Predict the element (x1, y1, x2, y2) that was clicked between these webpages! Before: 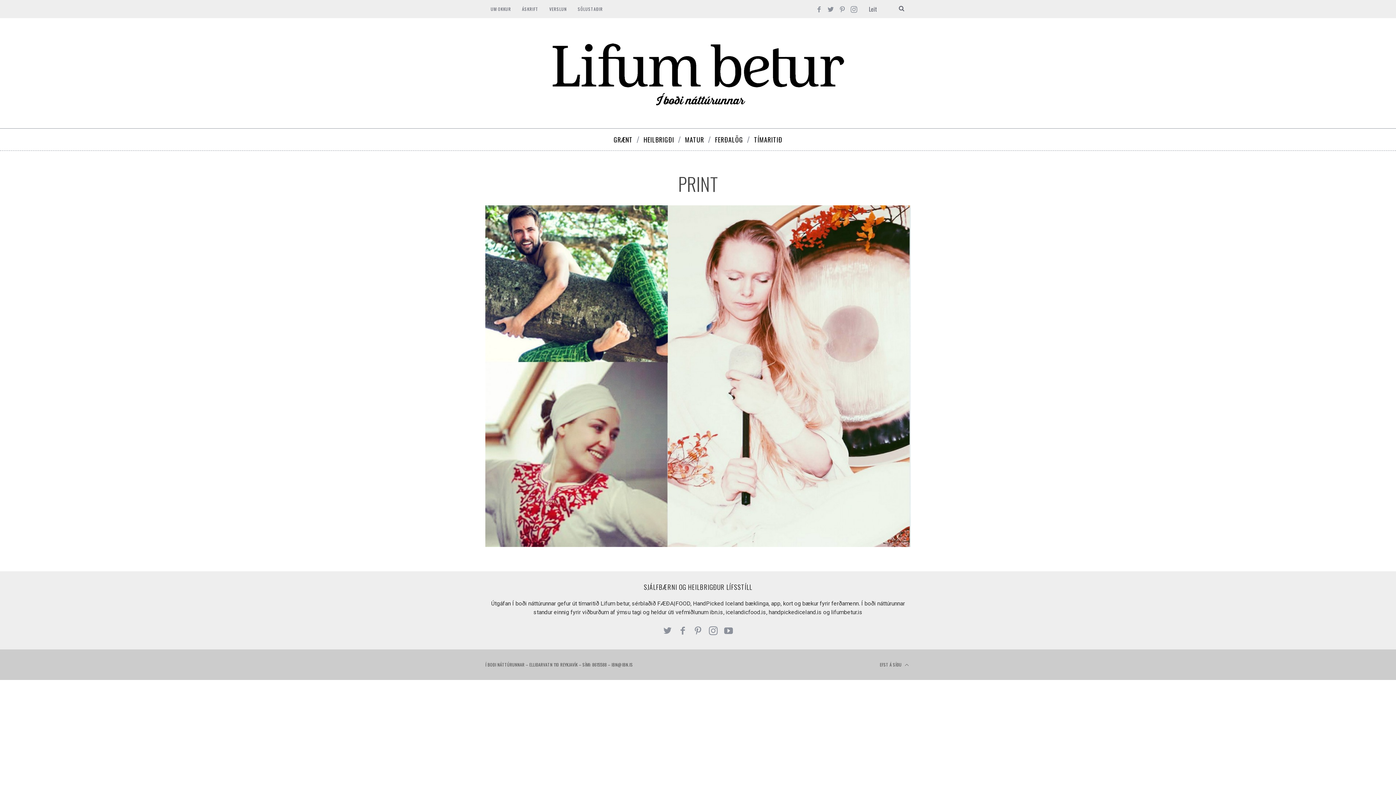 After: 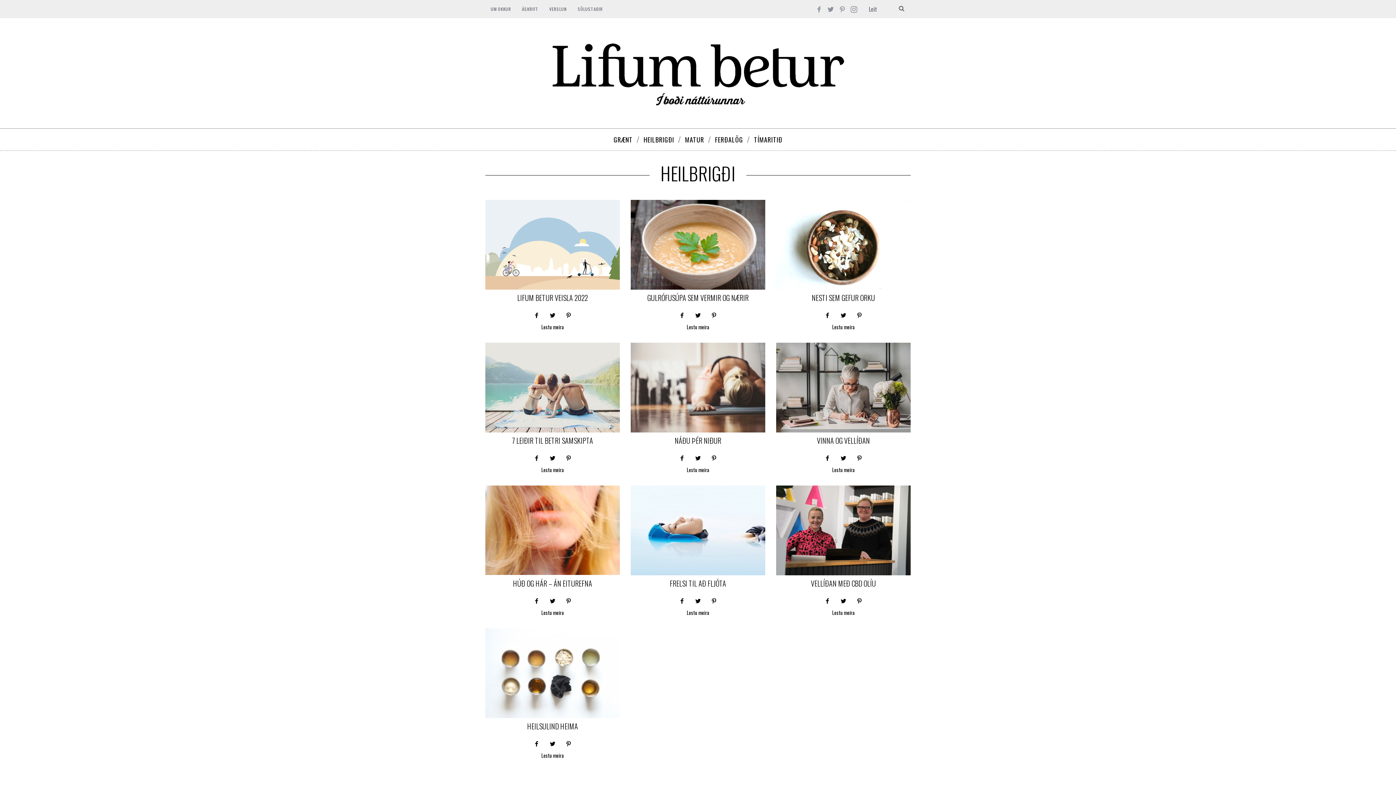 Action: label: HEILBRIGÐI bbox: (638, 128, 679, 150)